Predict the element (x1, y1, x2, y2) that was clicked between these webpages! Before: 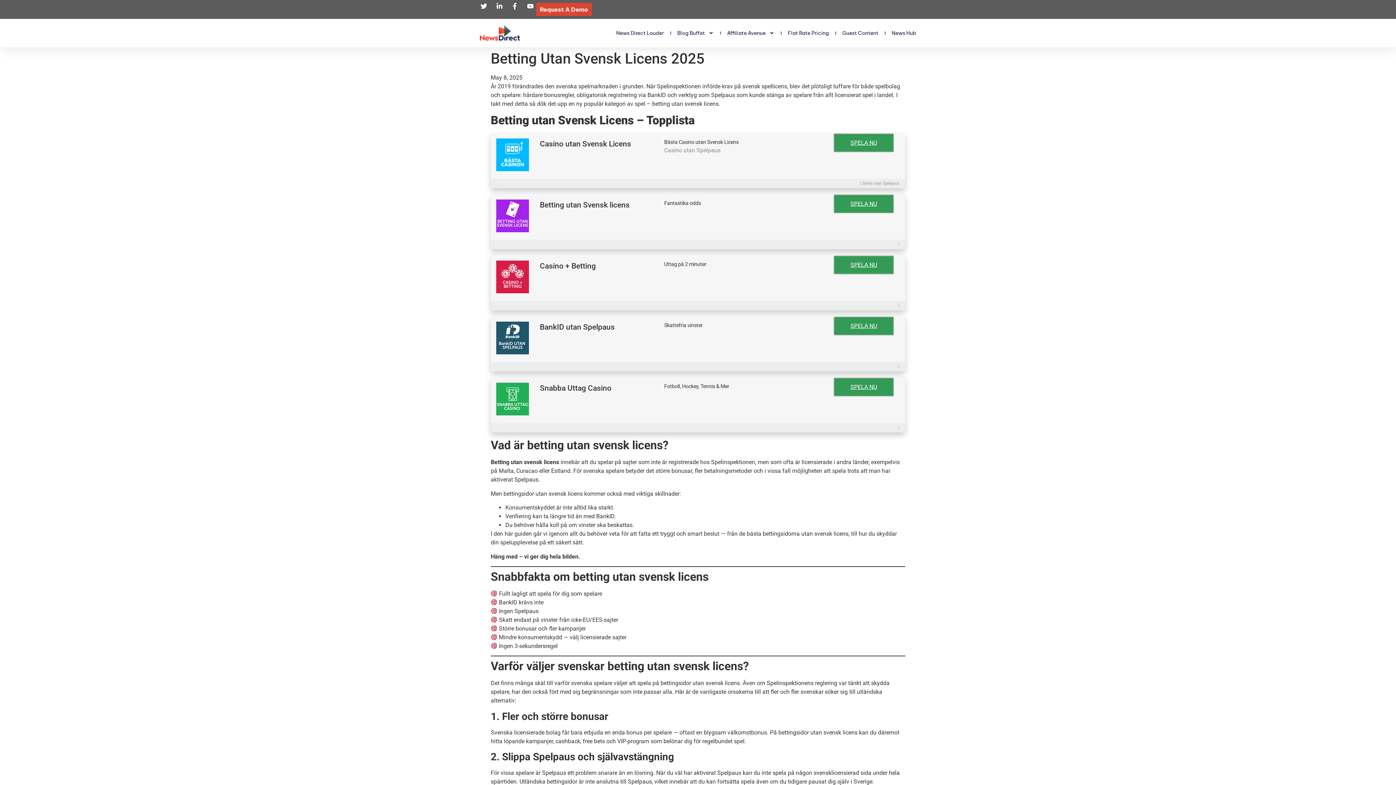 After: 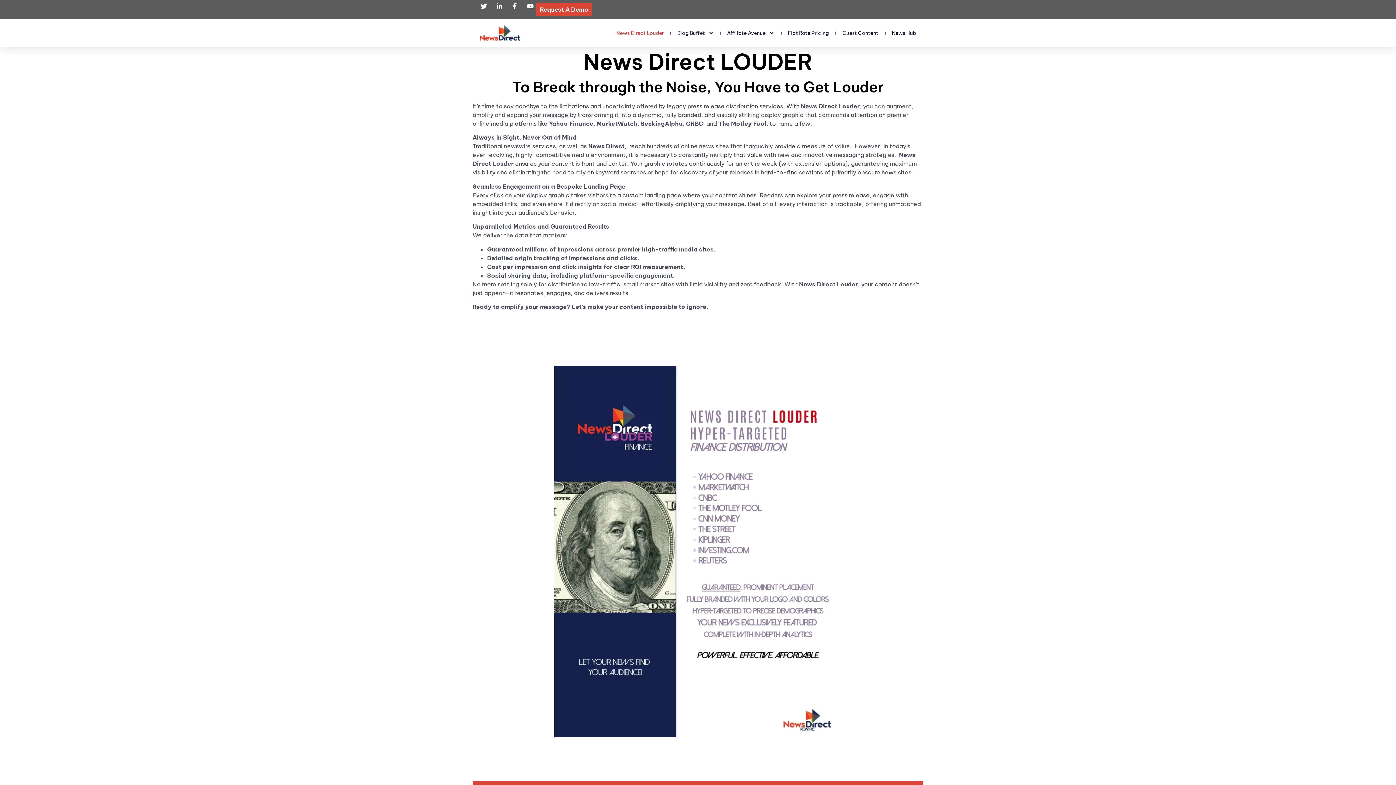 Action: label: News Direct Louder bbox: (616, 28, 664, 37)